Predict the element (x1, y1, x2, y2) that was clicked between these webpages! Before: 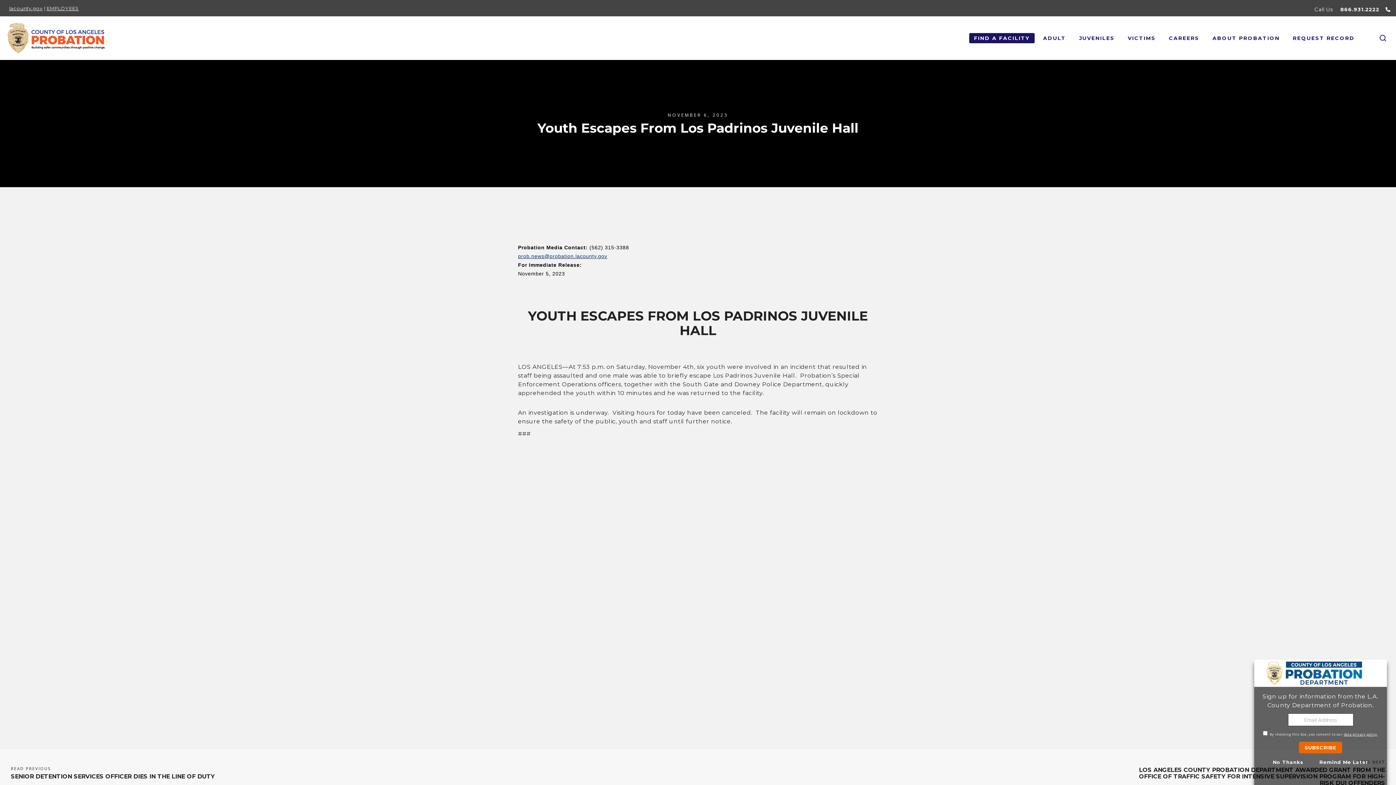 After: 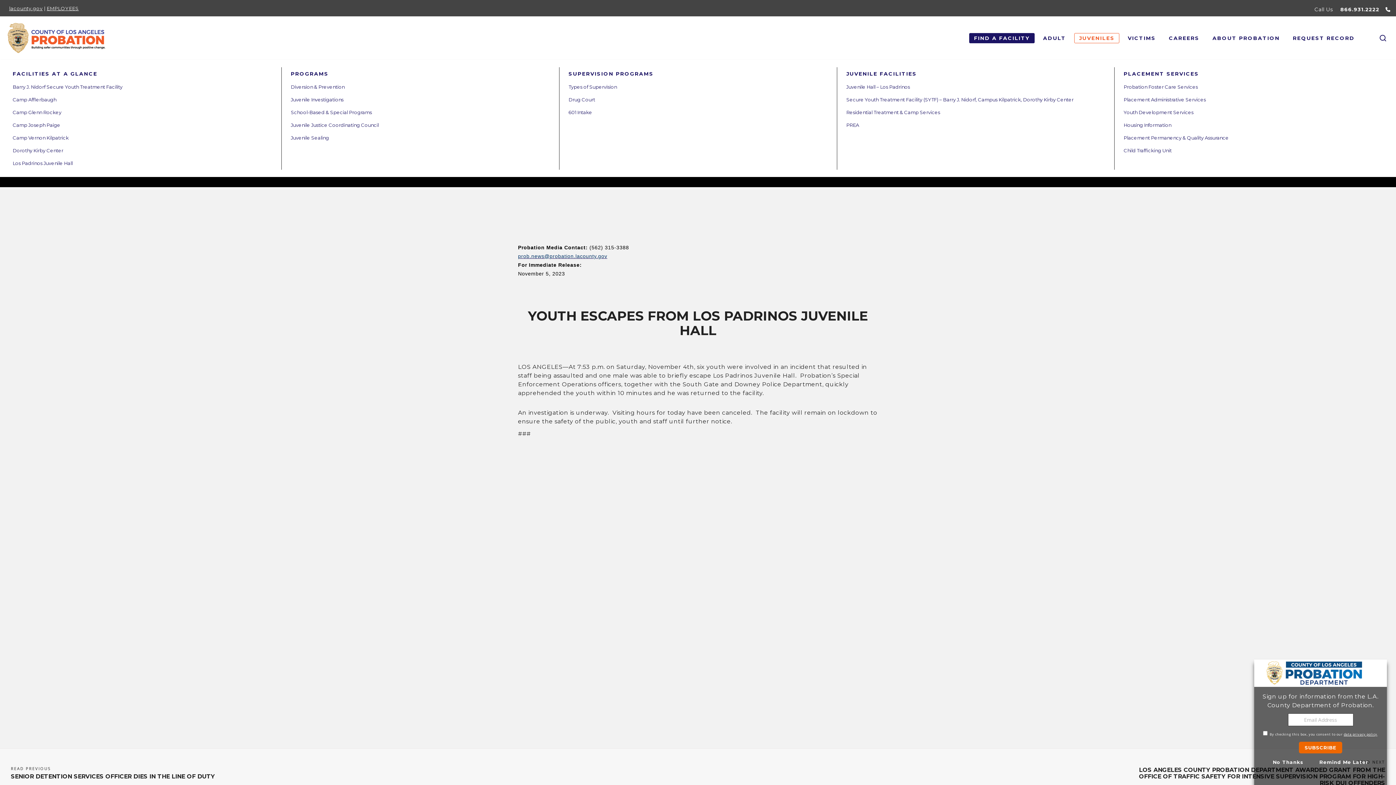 Action: bbox: (1071, 16, 1119, 60) label: JUVENILES